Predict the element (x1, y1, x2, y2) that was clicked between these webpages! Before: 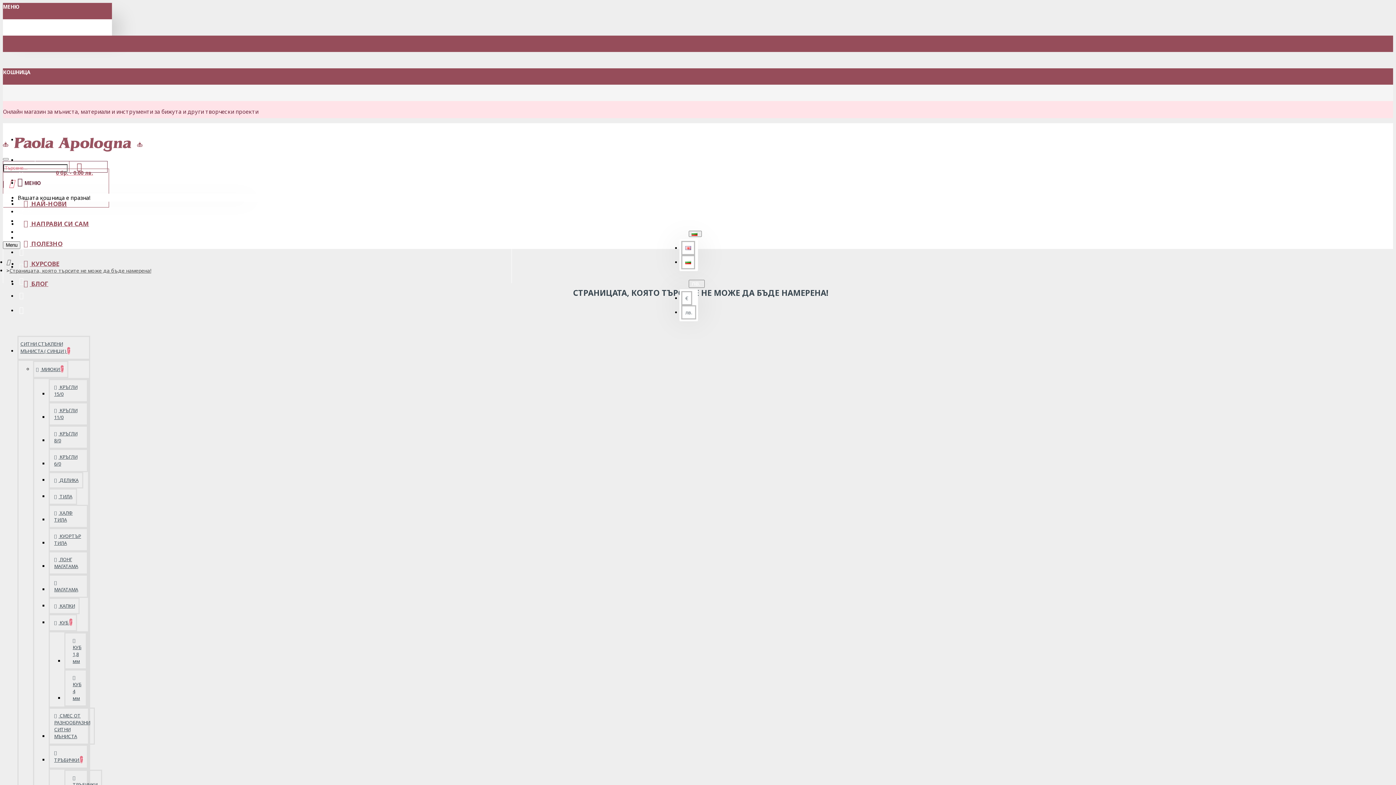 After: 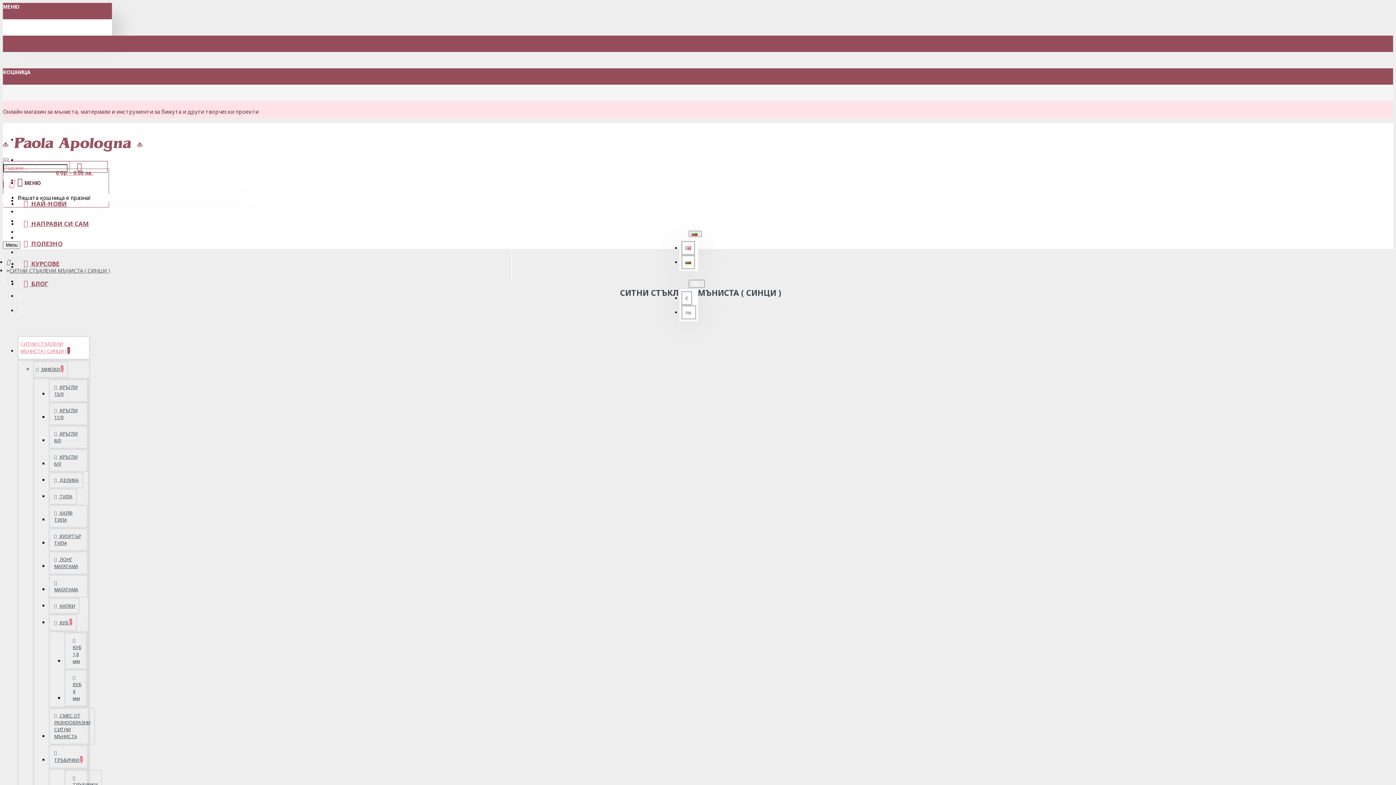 Action: bbox: (17, 336, 90, 360) label: СИТНИ СТЪКЛЕНИ МЪНИСТА ( СИНЦИ ) 